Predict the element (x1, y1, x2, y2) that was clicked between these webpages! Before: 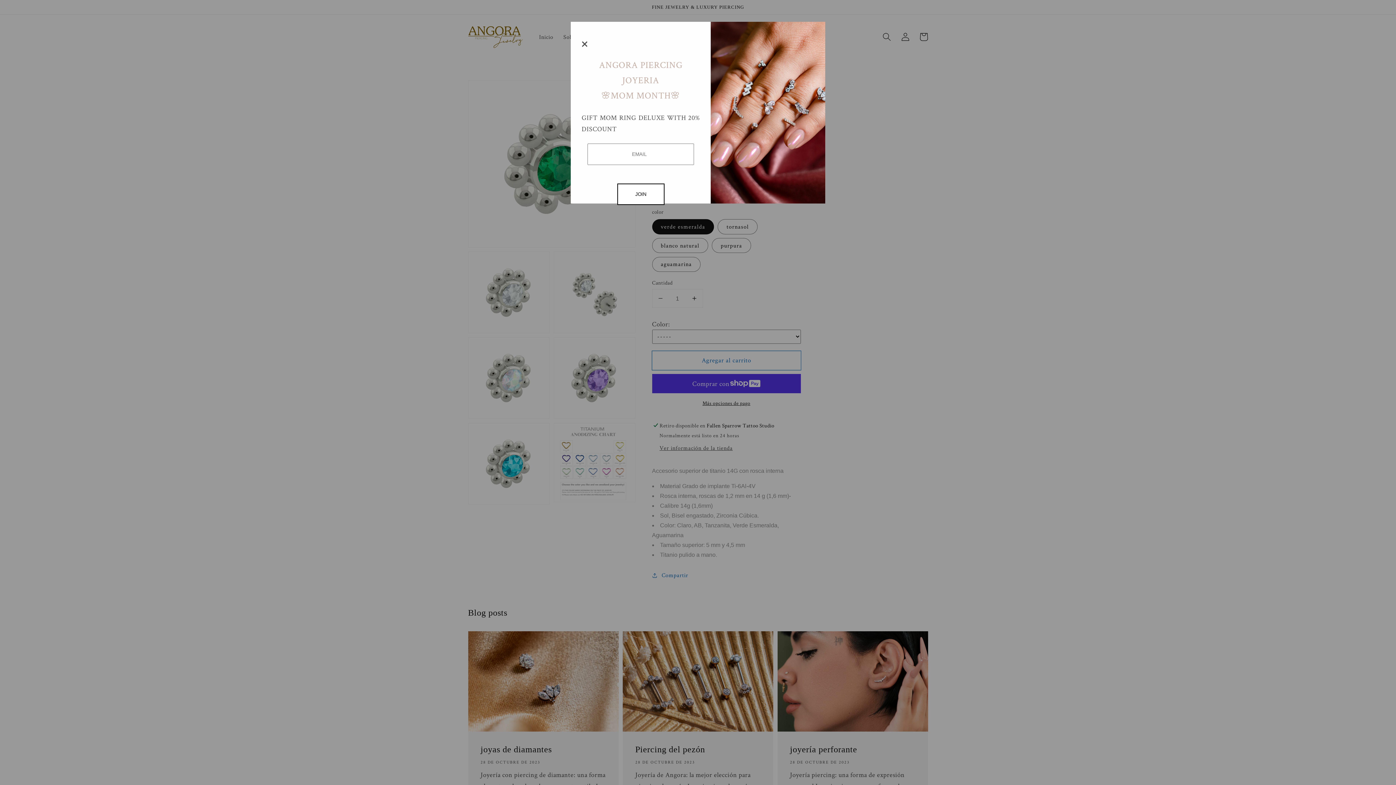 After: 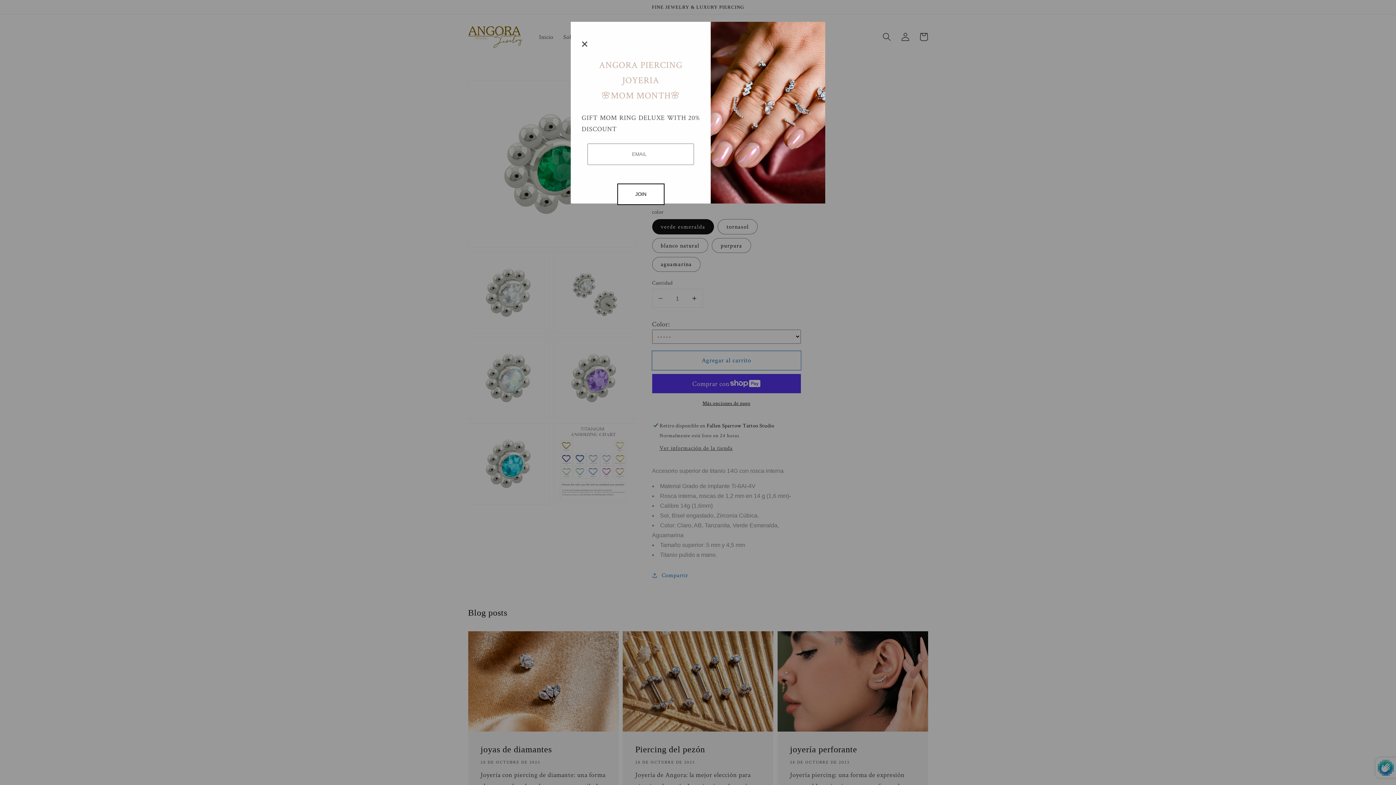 Action: label: JOIN bbox: (617, 183, 664, 205)